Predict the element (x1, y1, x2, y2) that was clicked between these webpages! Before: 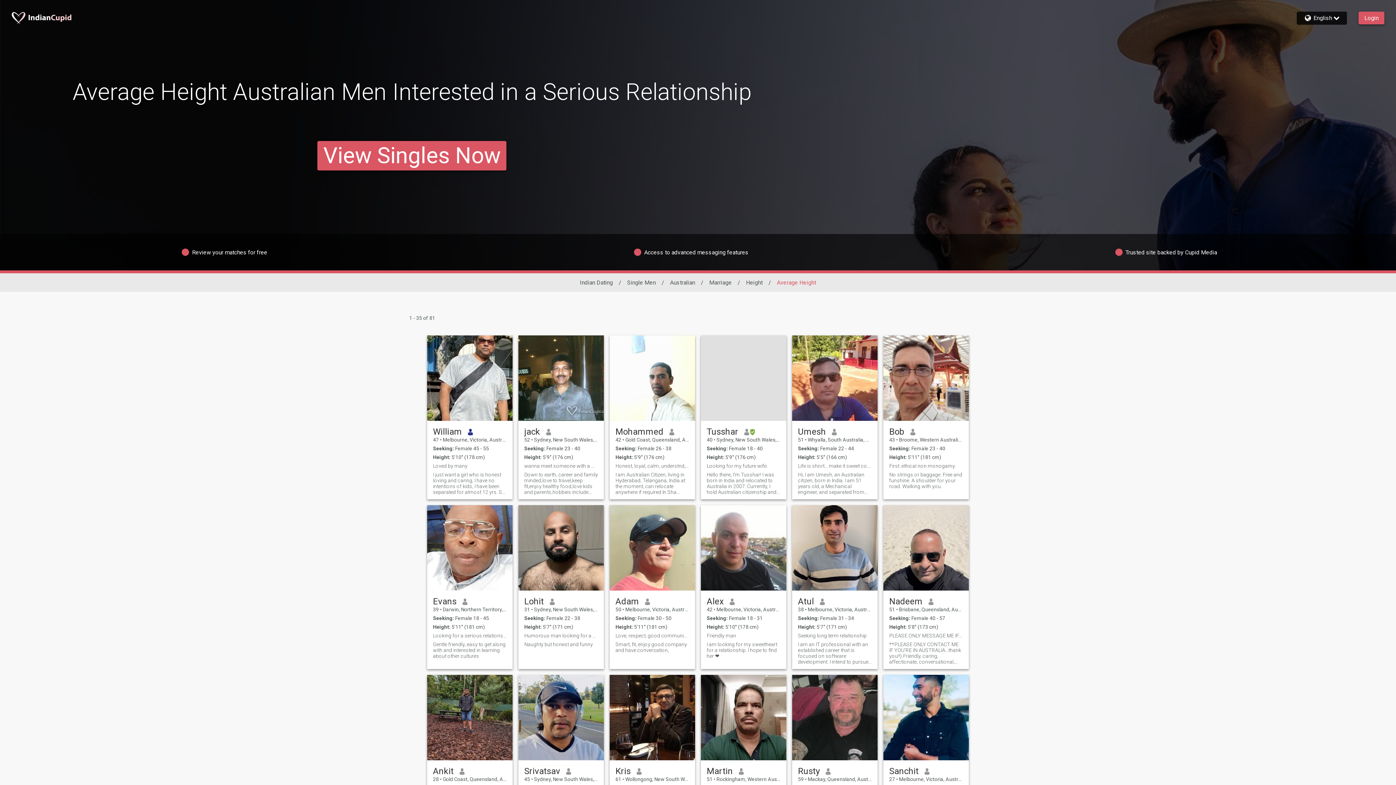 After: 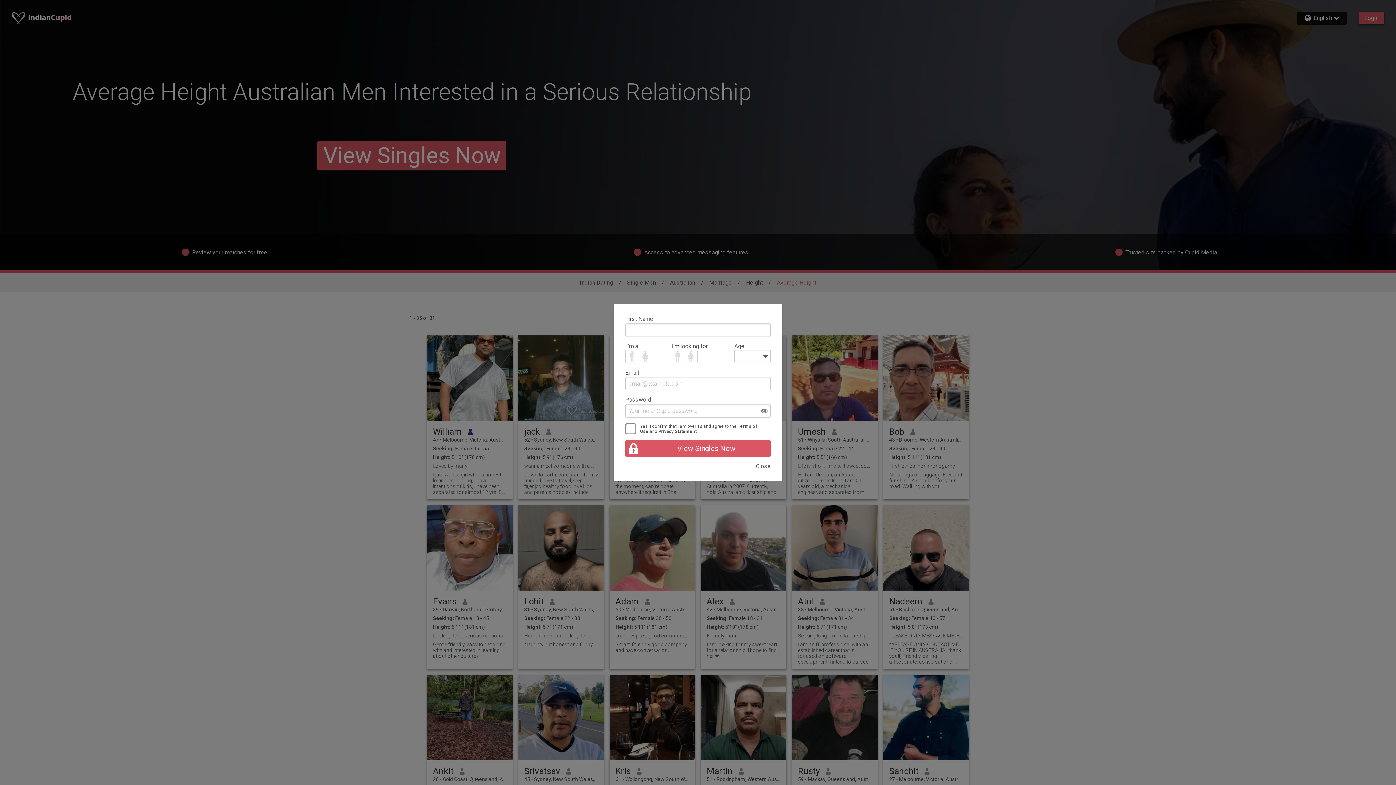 Action: label: Loved by many bbox: (433, 463, 506, 469)